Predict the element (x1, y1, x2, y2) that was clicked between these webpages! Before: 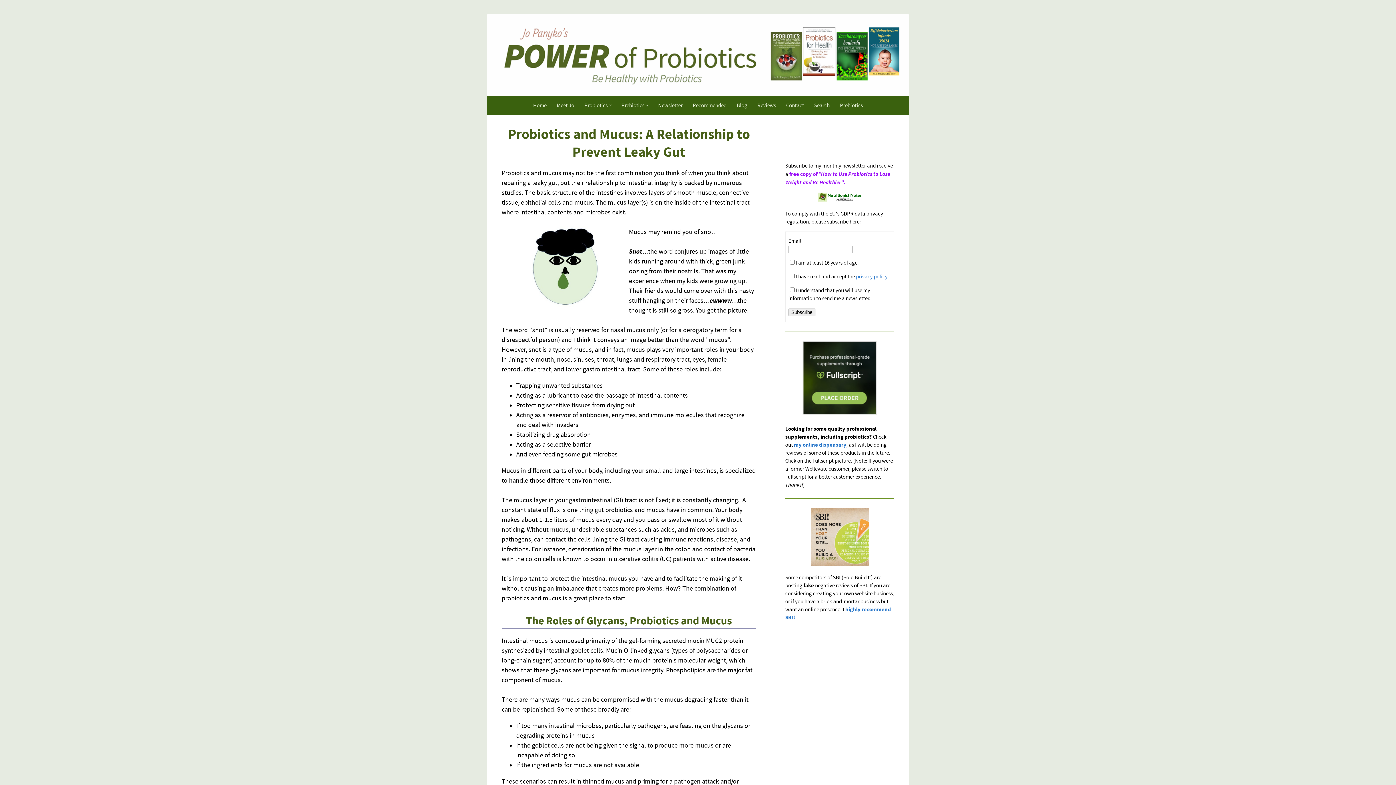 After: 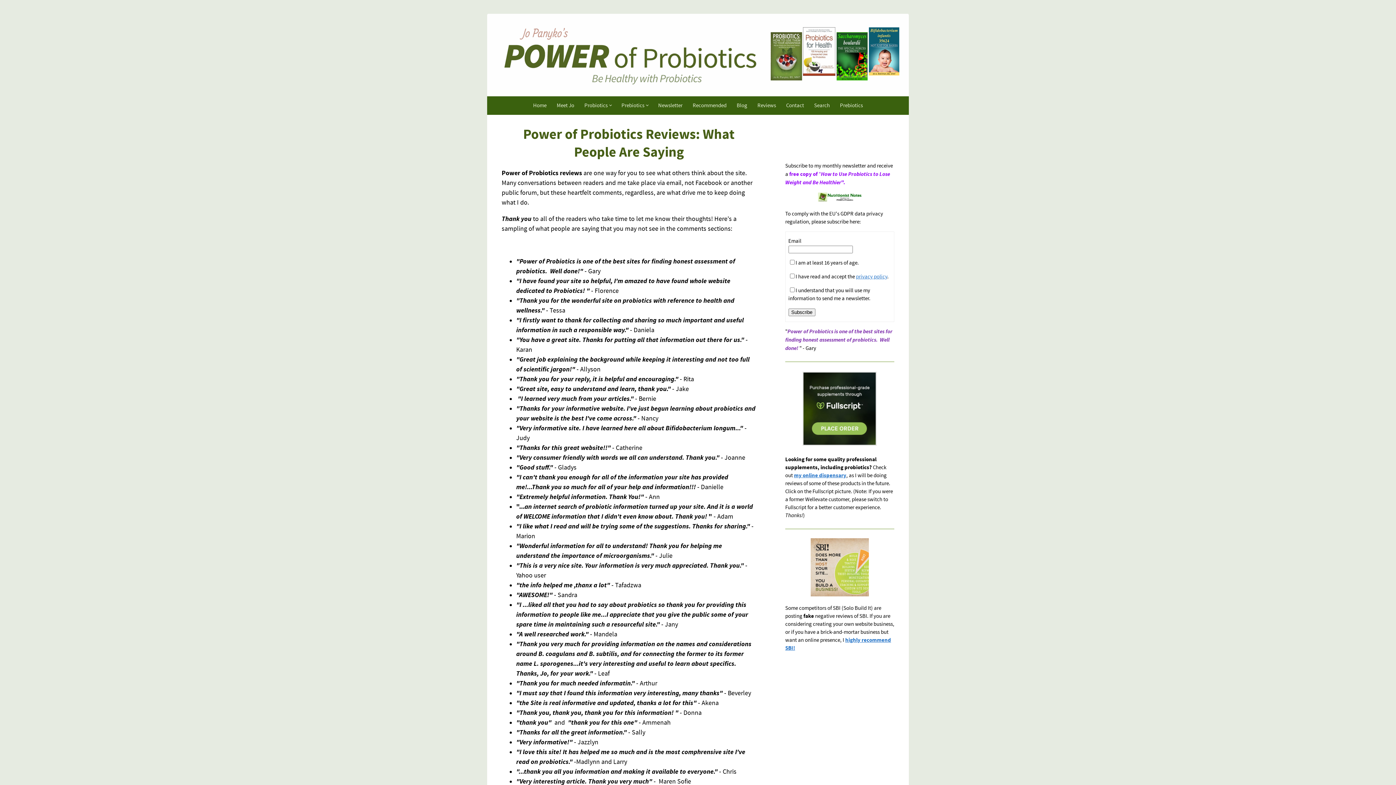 Action: label: Reviews bbox: (752, 96, 781, 114)